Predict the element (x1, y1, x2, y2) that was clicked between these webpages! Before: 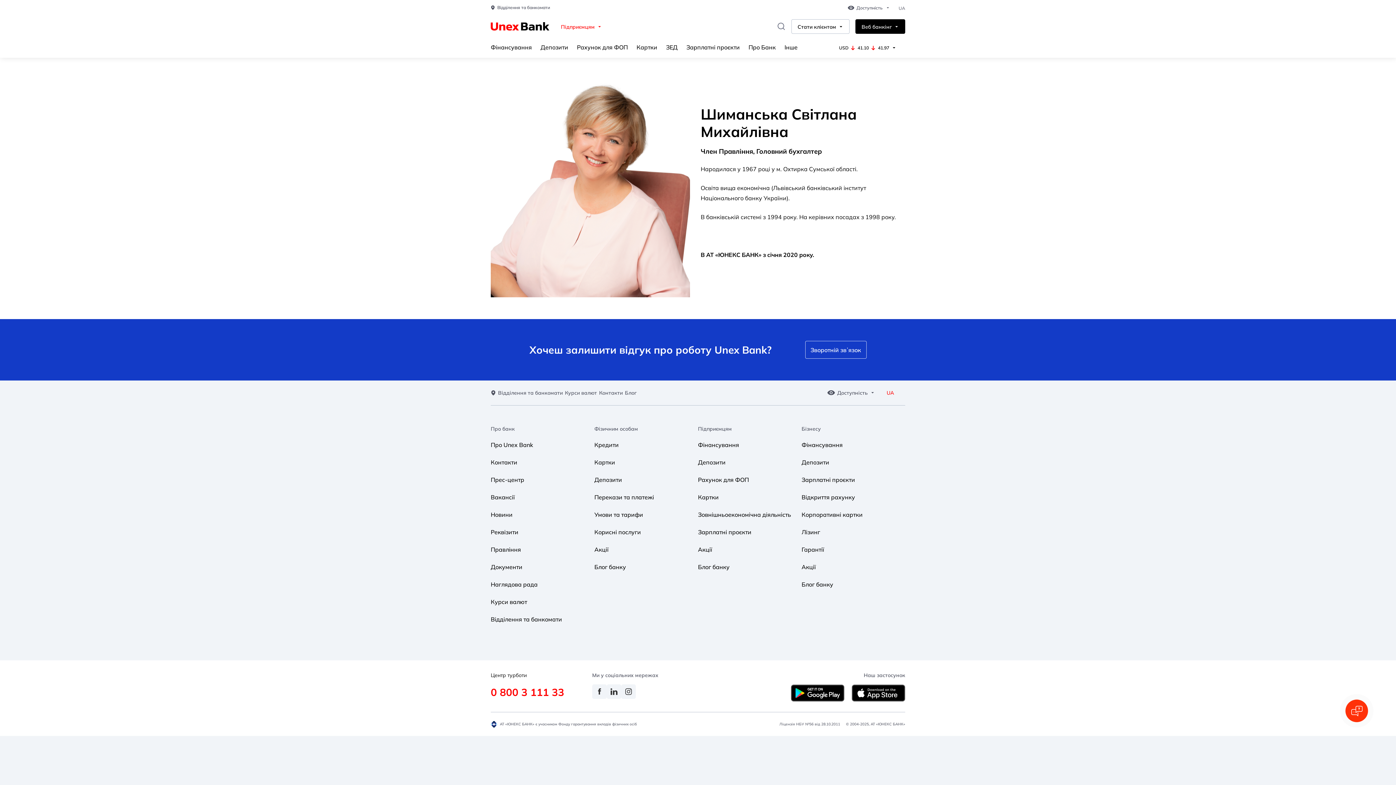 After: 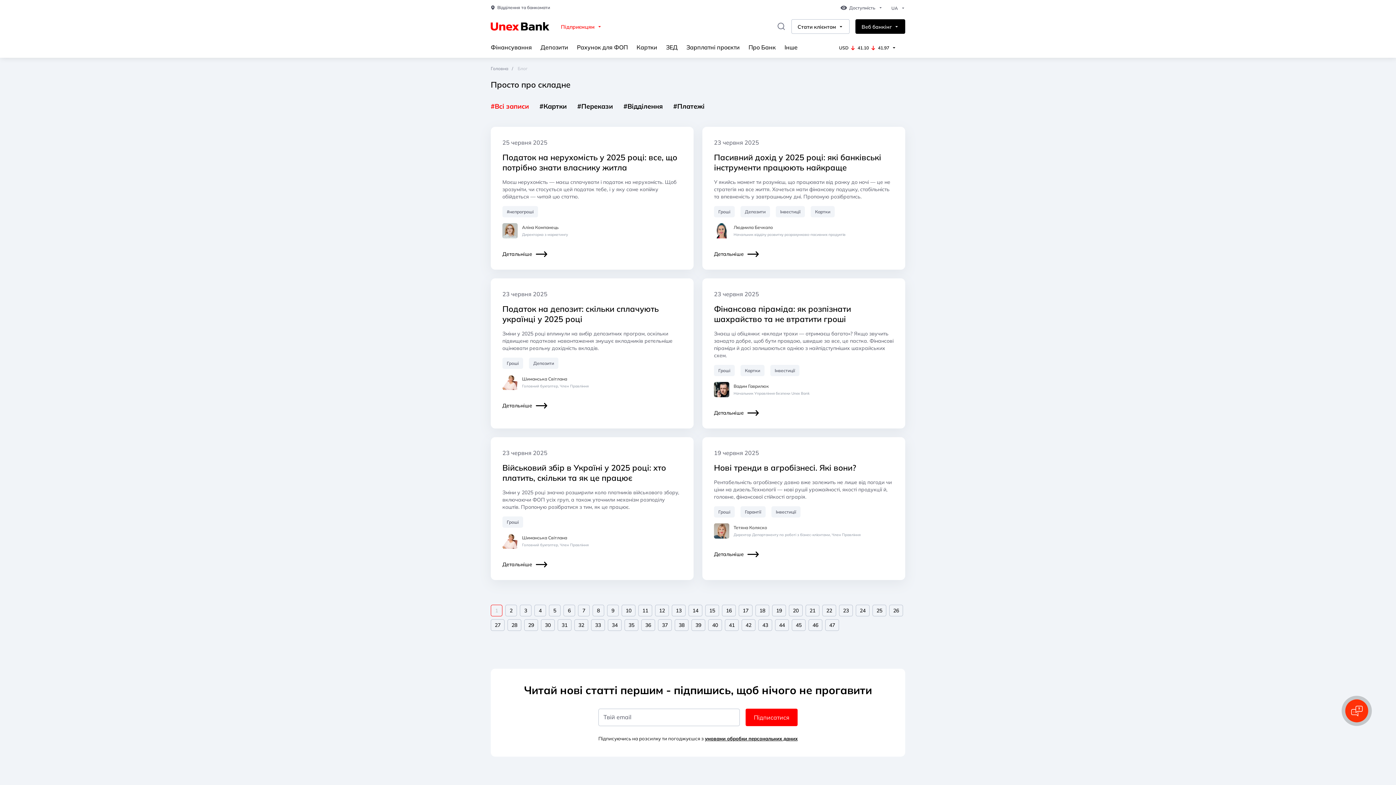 Action: bbox: (594, 563, 626, 570) label: Блог банку